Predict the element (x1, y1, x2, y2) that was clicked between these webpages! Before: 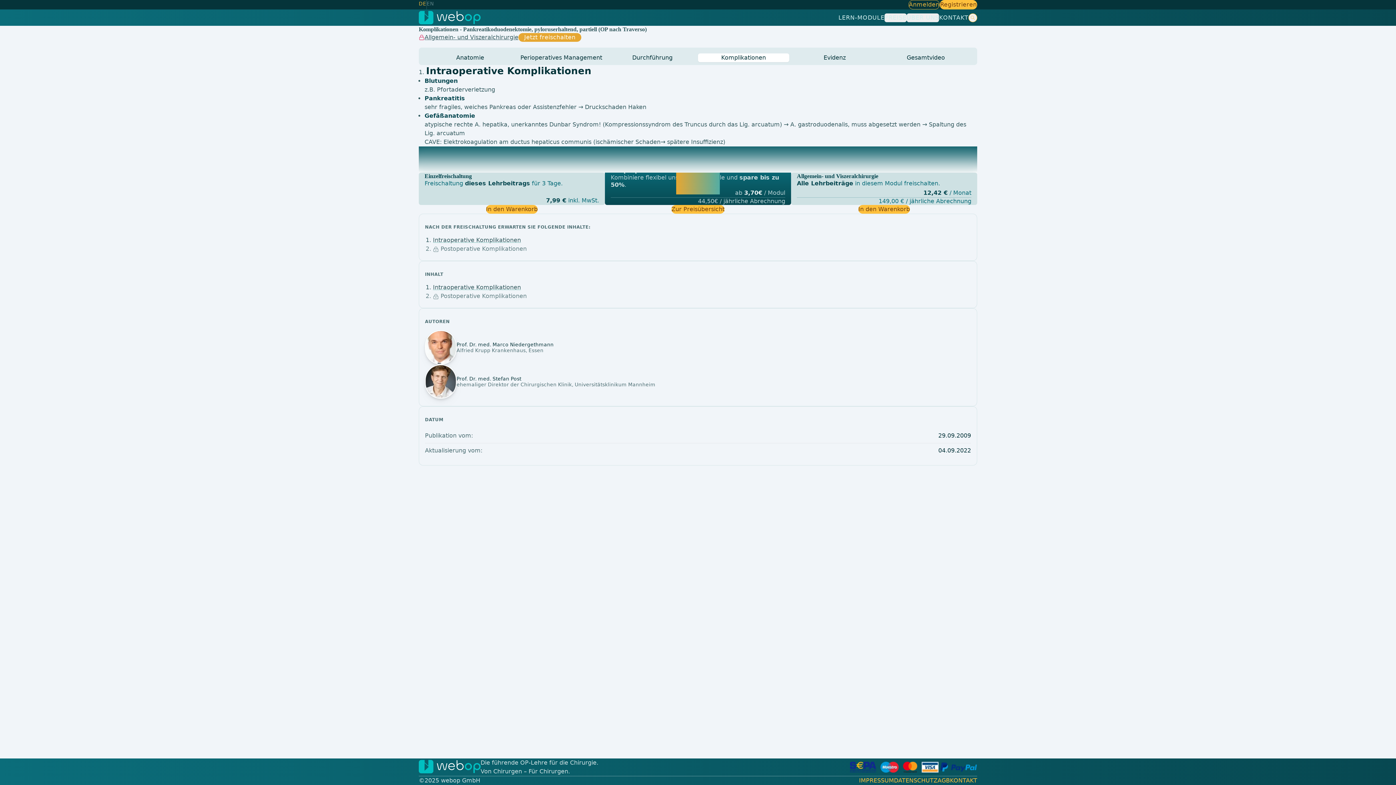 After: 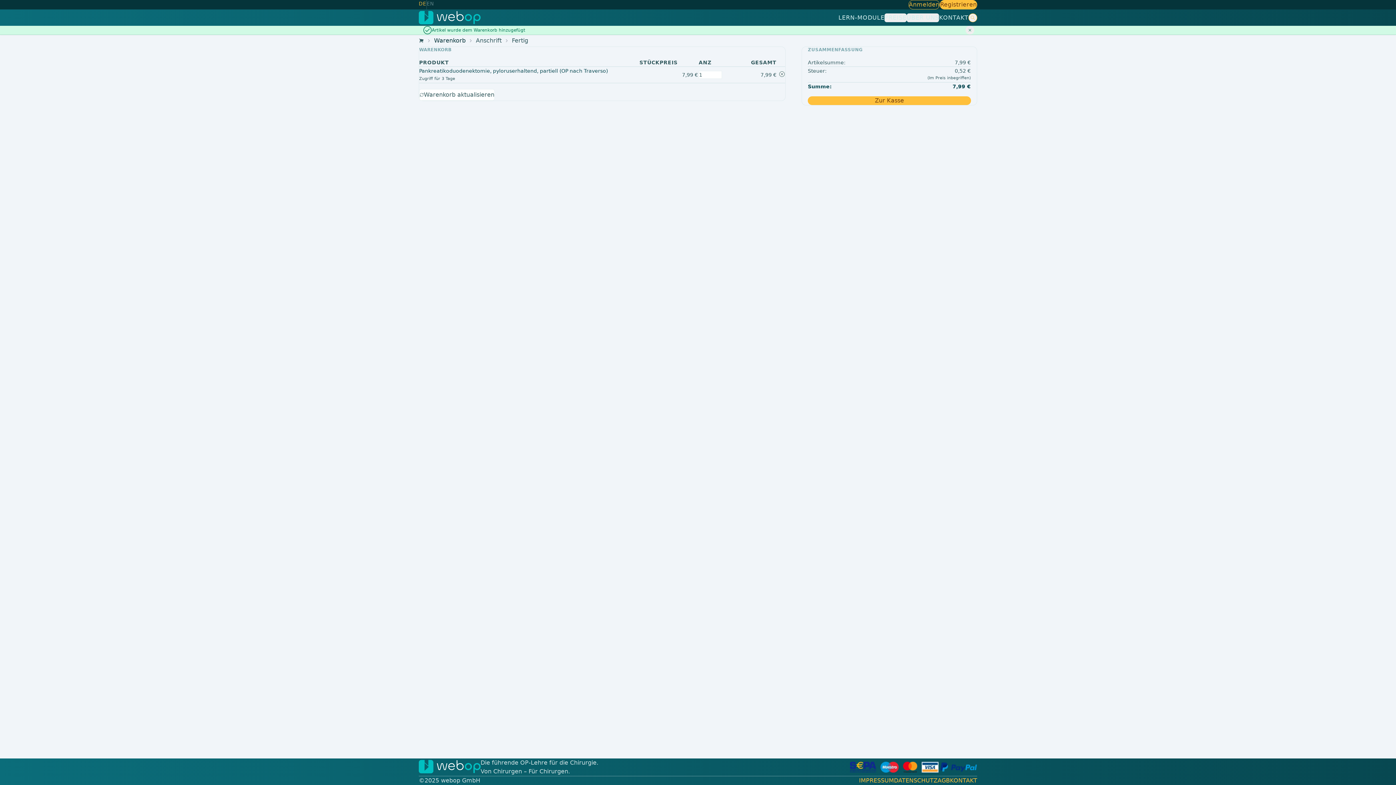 Action: label: In den Warenkorb bbox: (486, 205, 537, 213)